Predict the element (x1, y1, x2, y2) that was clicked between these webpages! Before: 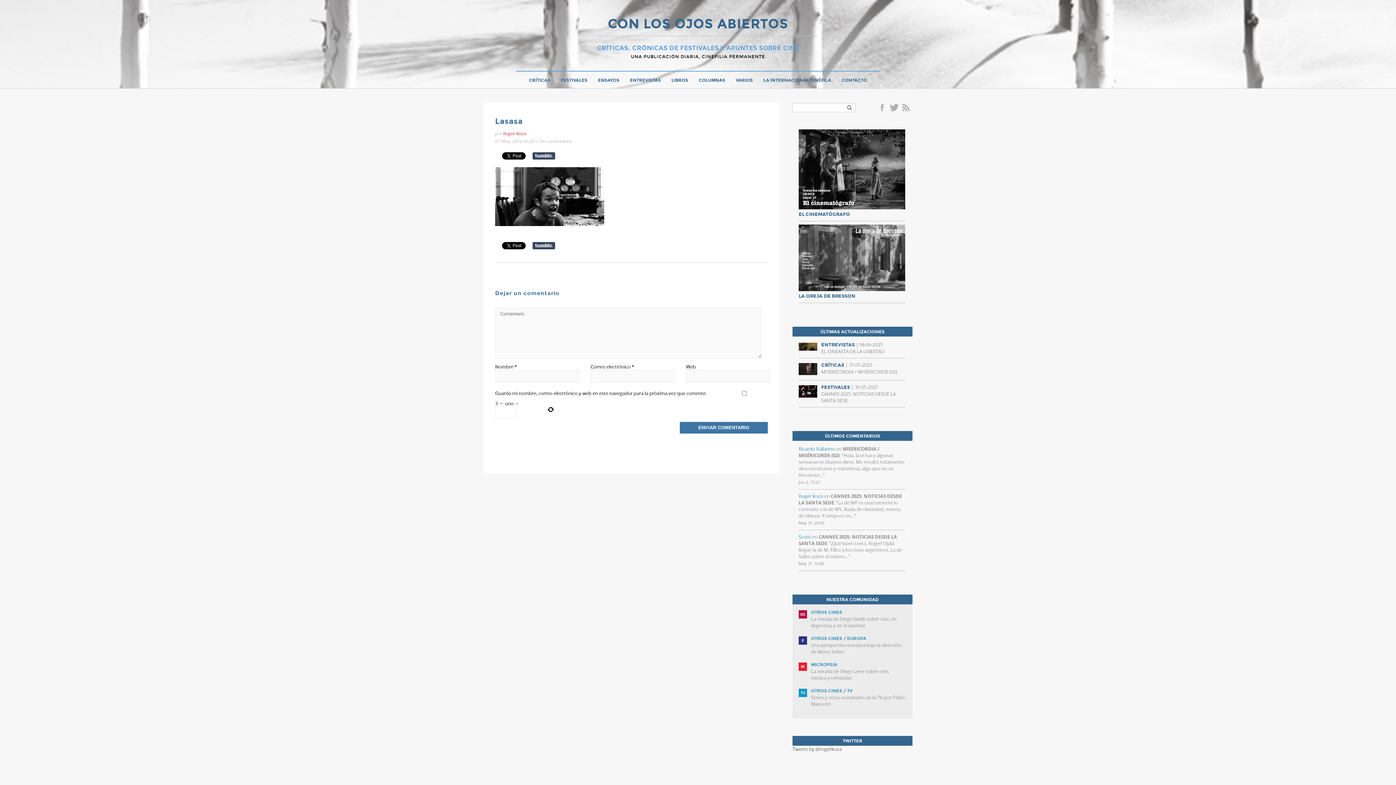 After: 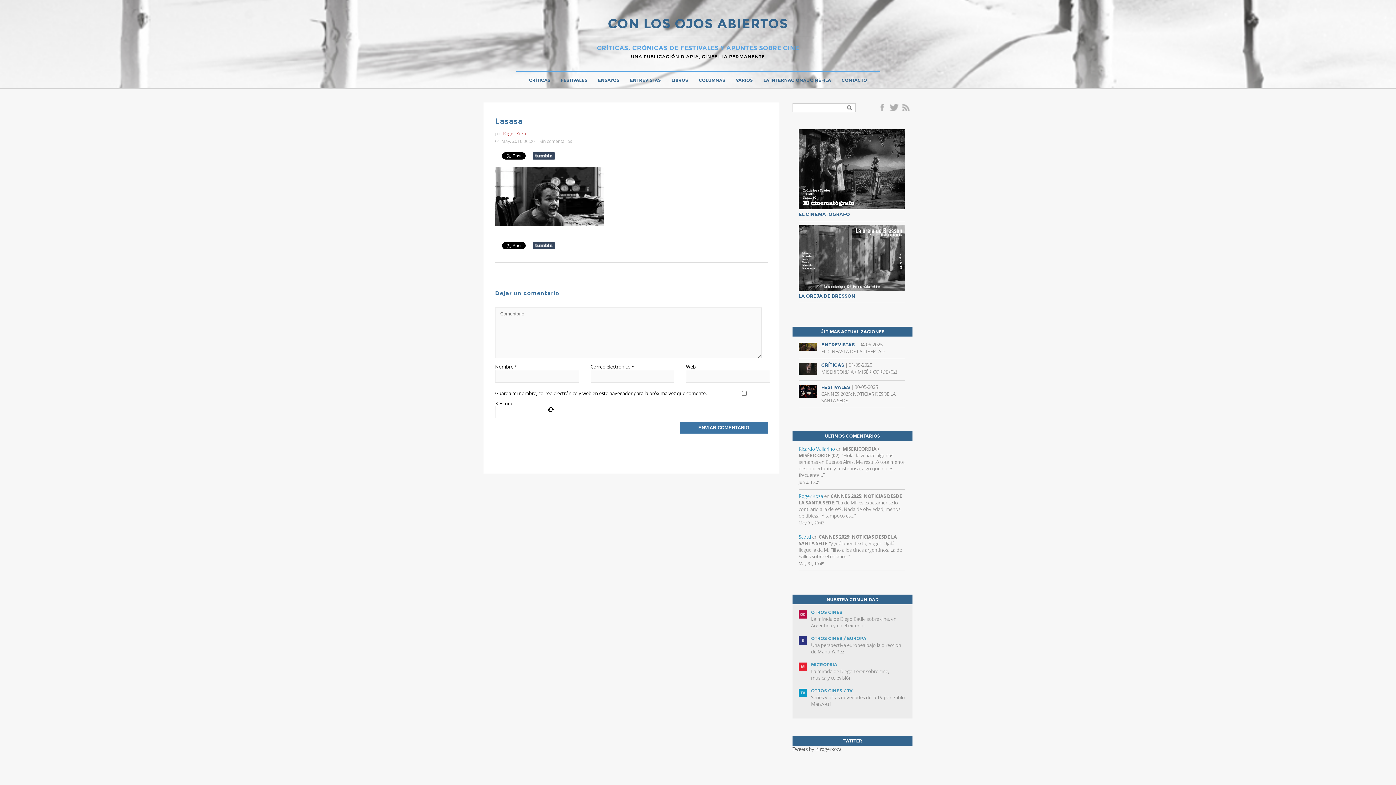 Action: label: OTROS CINES
La mirada de Diego Batlle sobre cine, en Argentina y en el exterior bbox: (798, 609, 905, 628)